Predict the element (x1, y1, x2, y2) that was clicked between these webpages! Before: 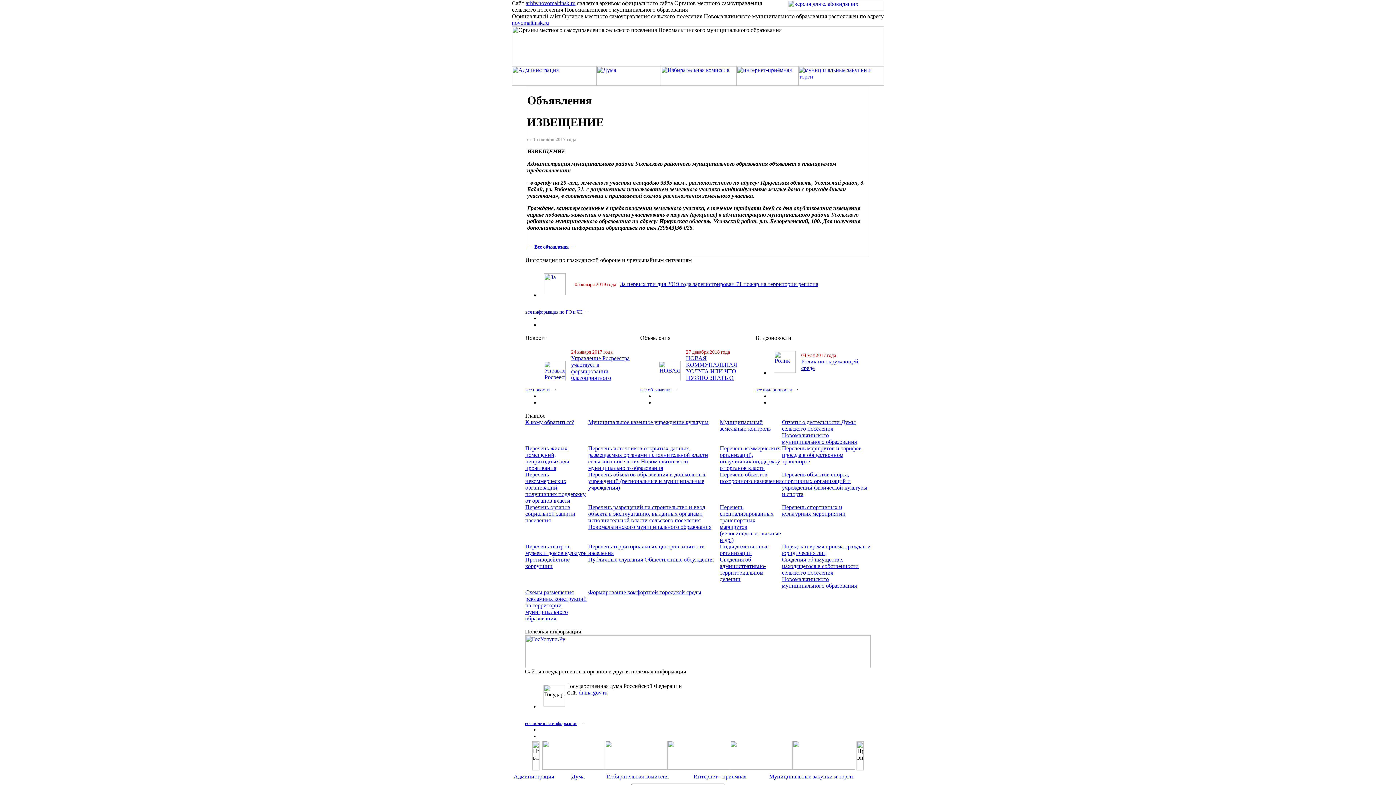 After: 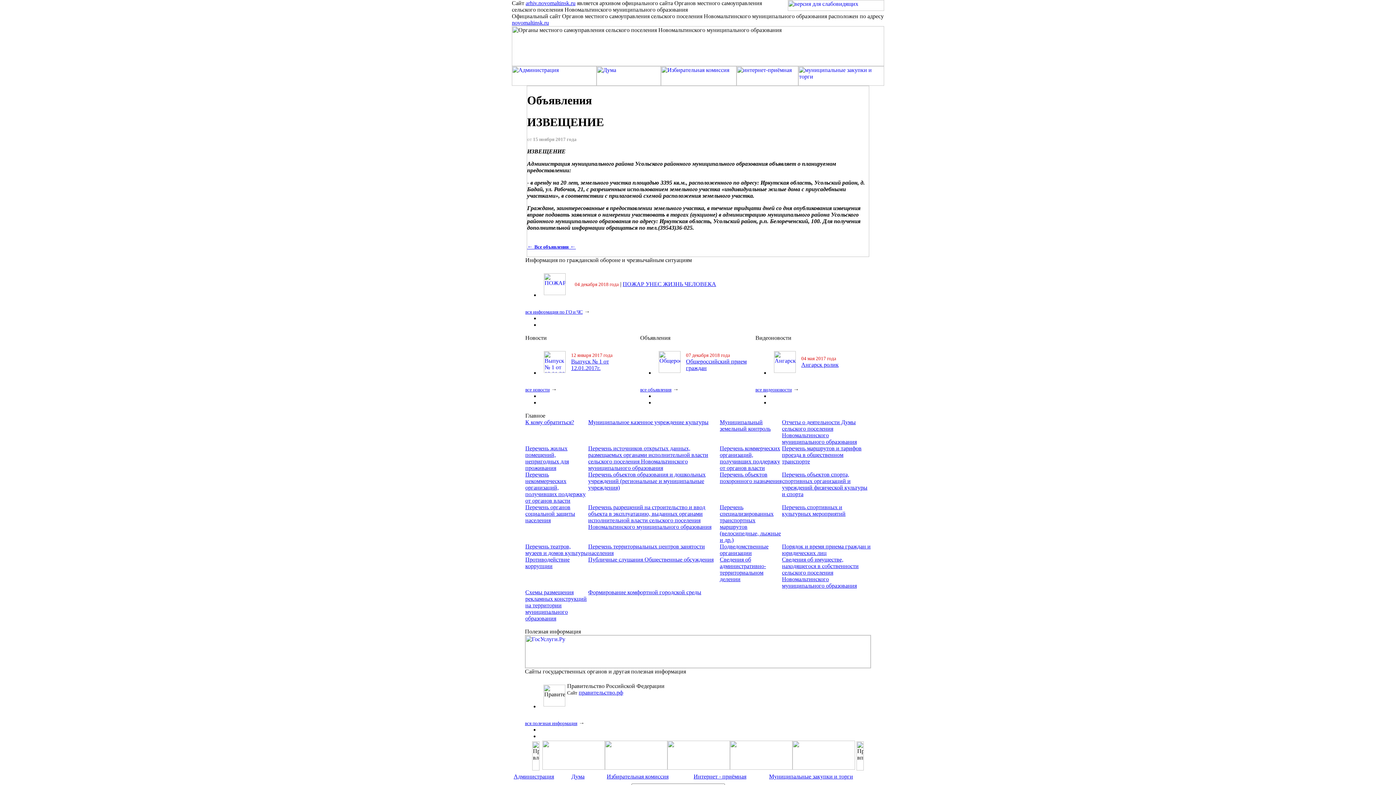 Action: bbox: (525, 663, 871, 669)